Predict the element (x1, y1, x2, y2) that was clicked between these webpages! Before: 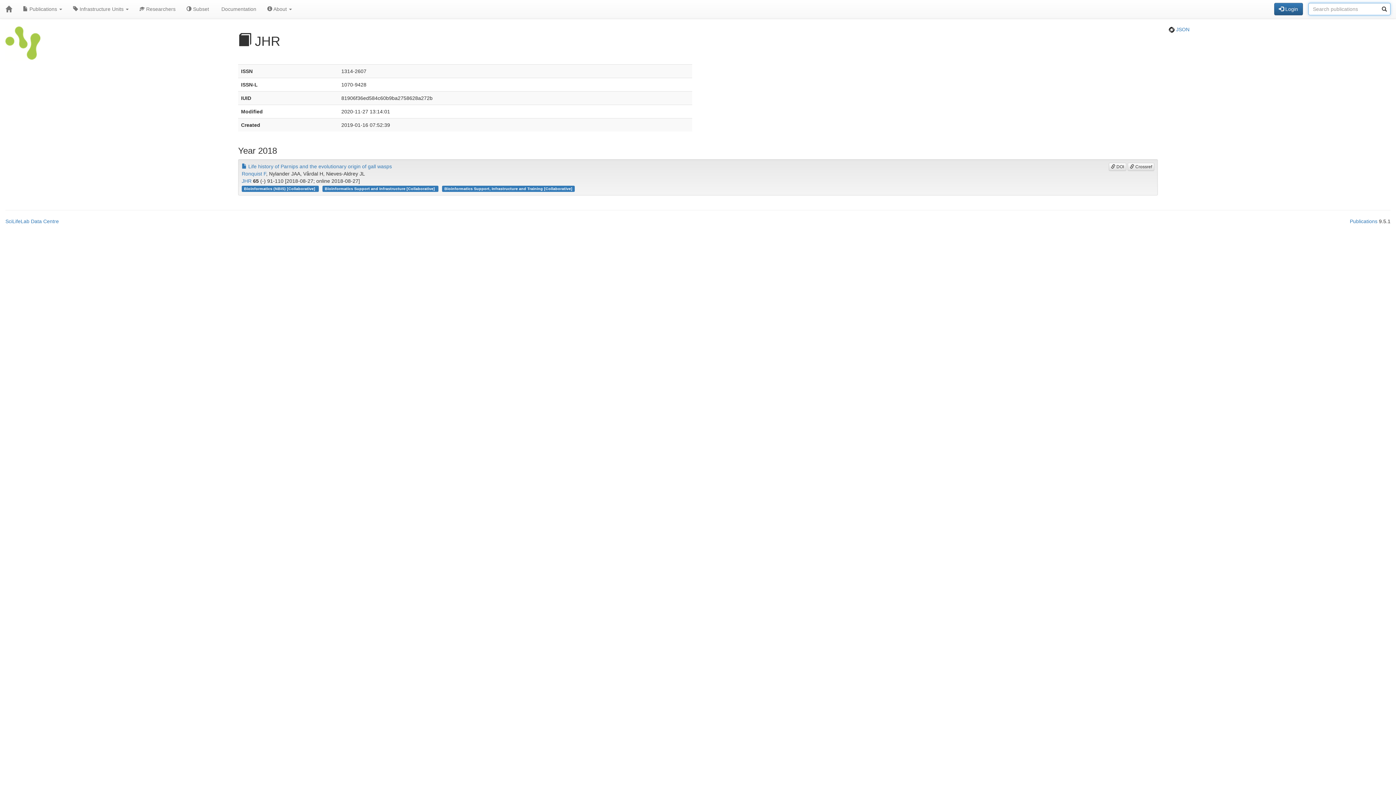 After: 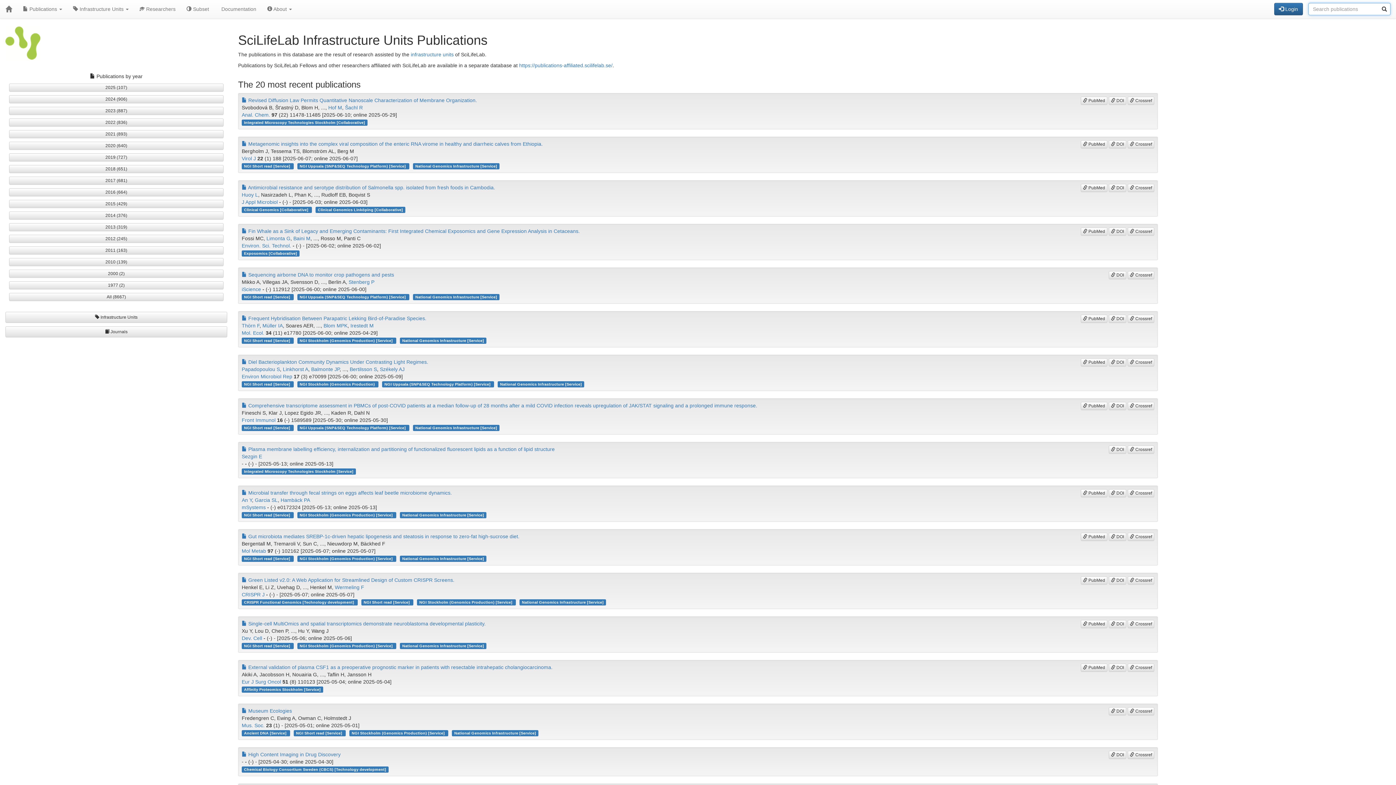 Action: bbox: (0, 0, 17, 18)